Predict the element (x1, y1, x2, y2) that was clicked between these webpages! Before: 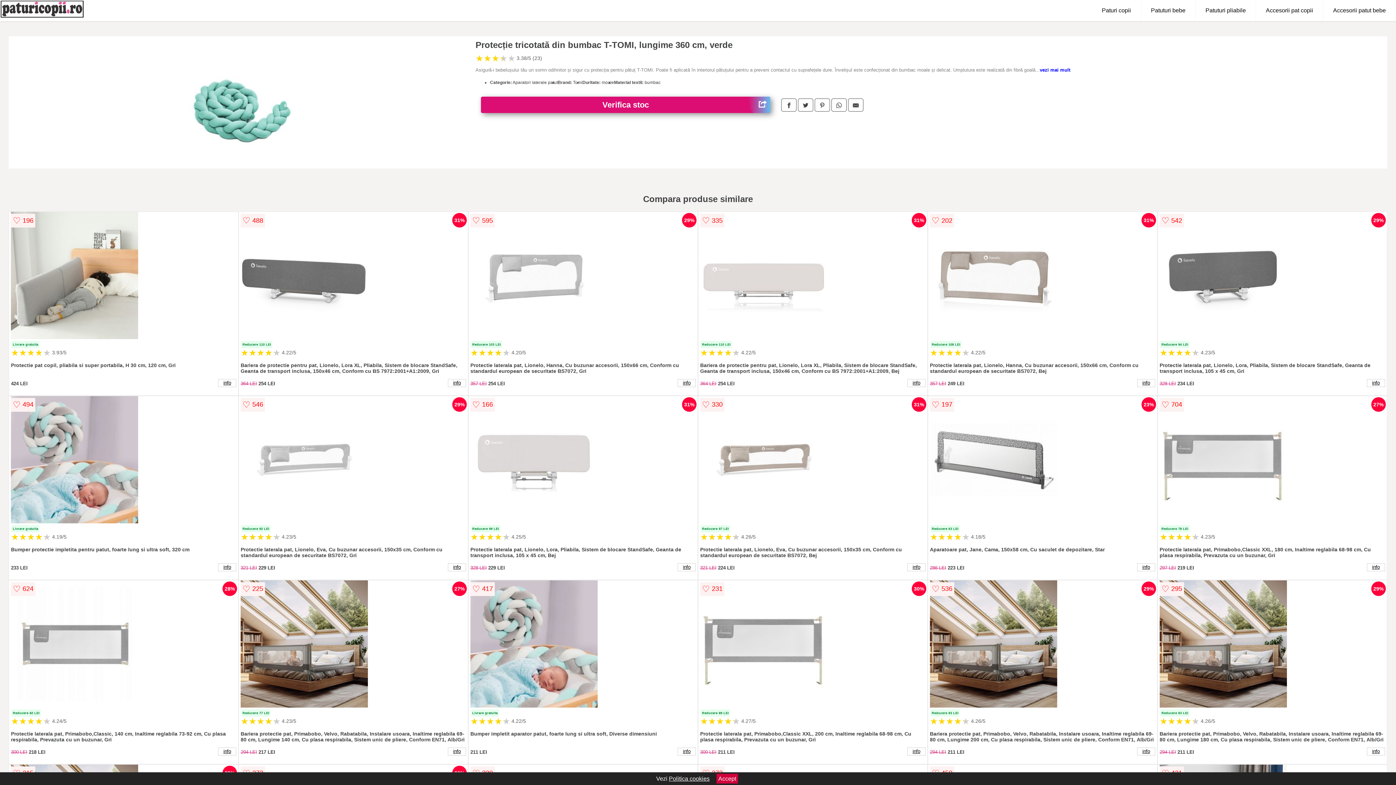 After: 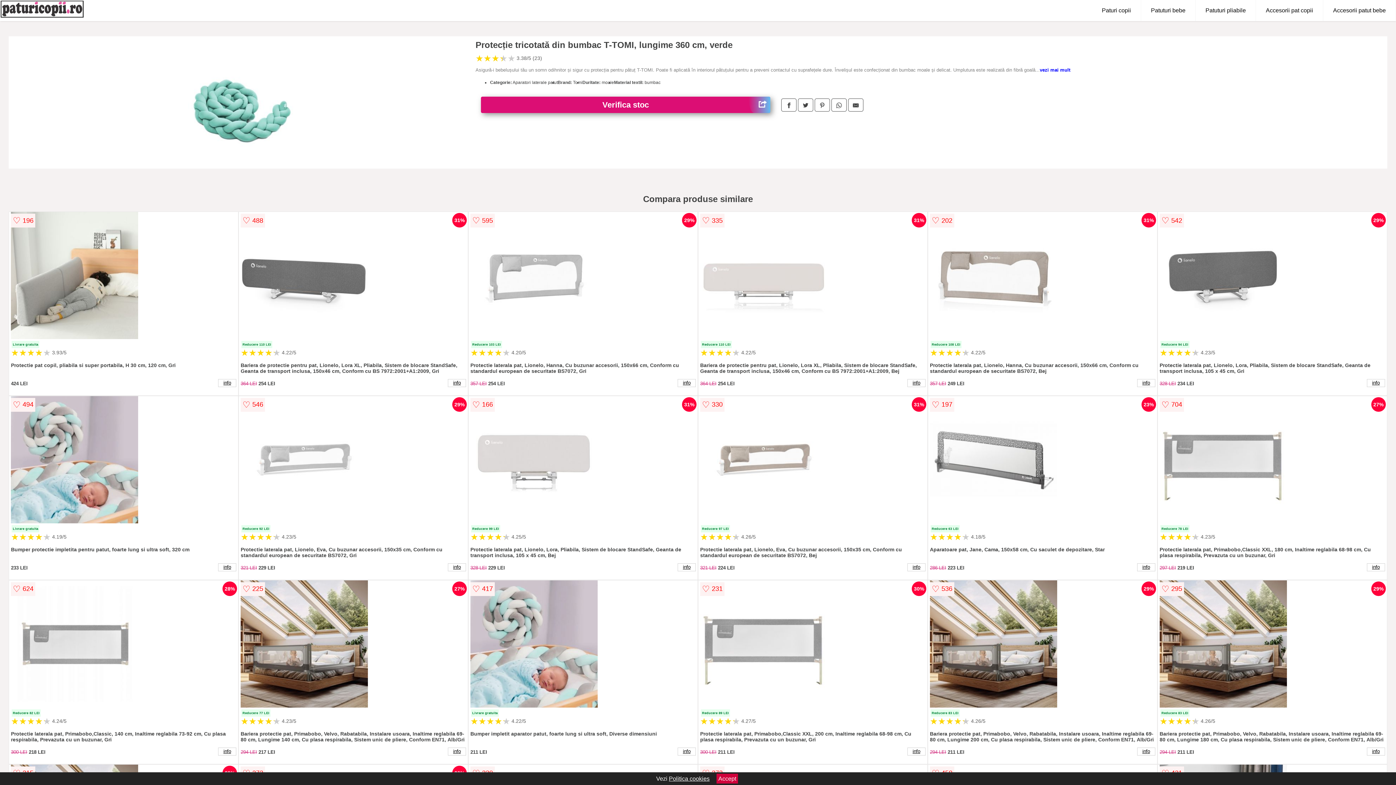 Action: bbox: (831, 98, 846, 111)